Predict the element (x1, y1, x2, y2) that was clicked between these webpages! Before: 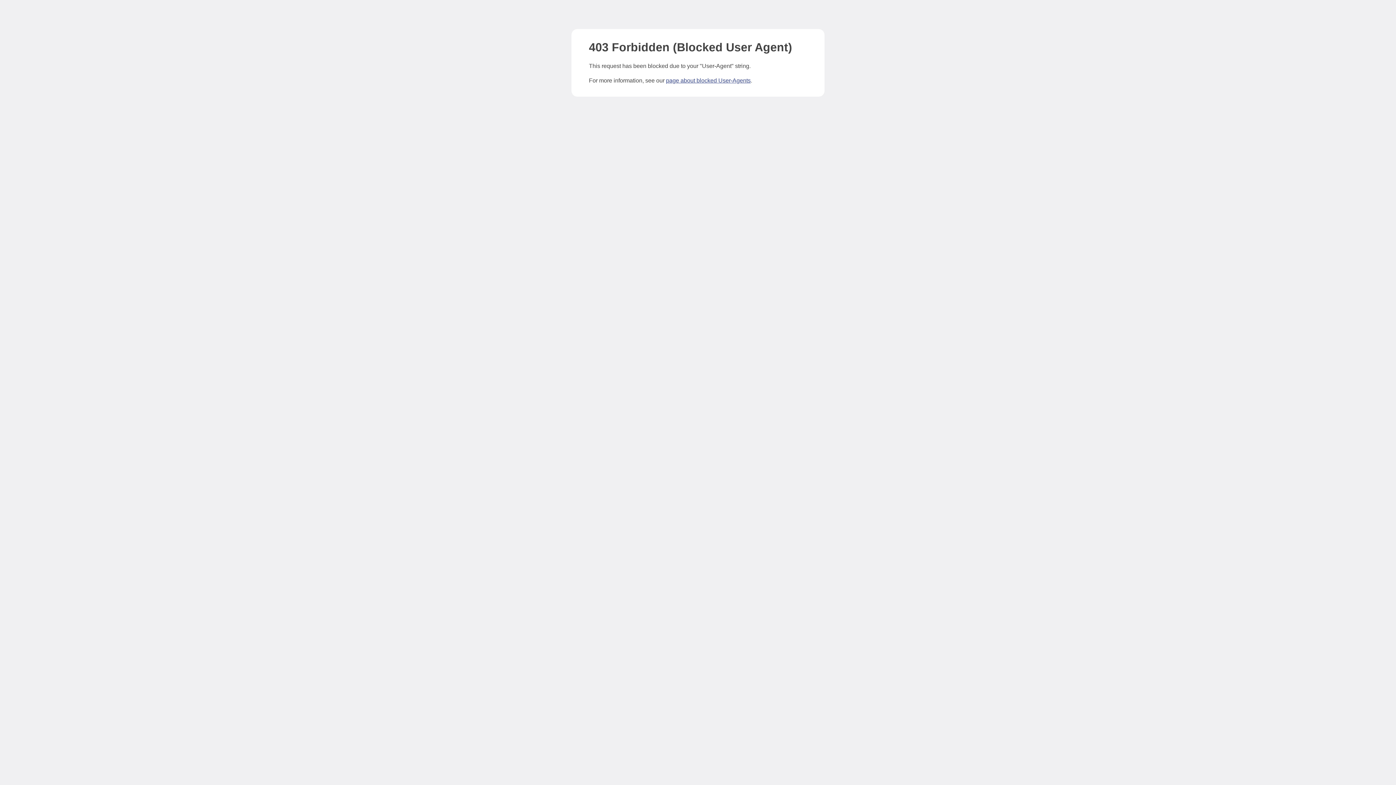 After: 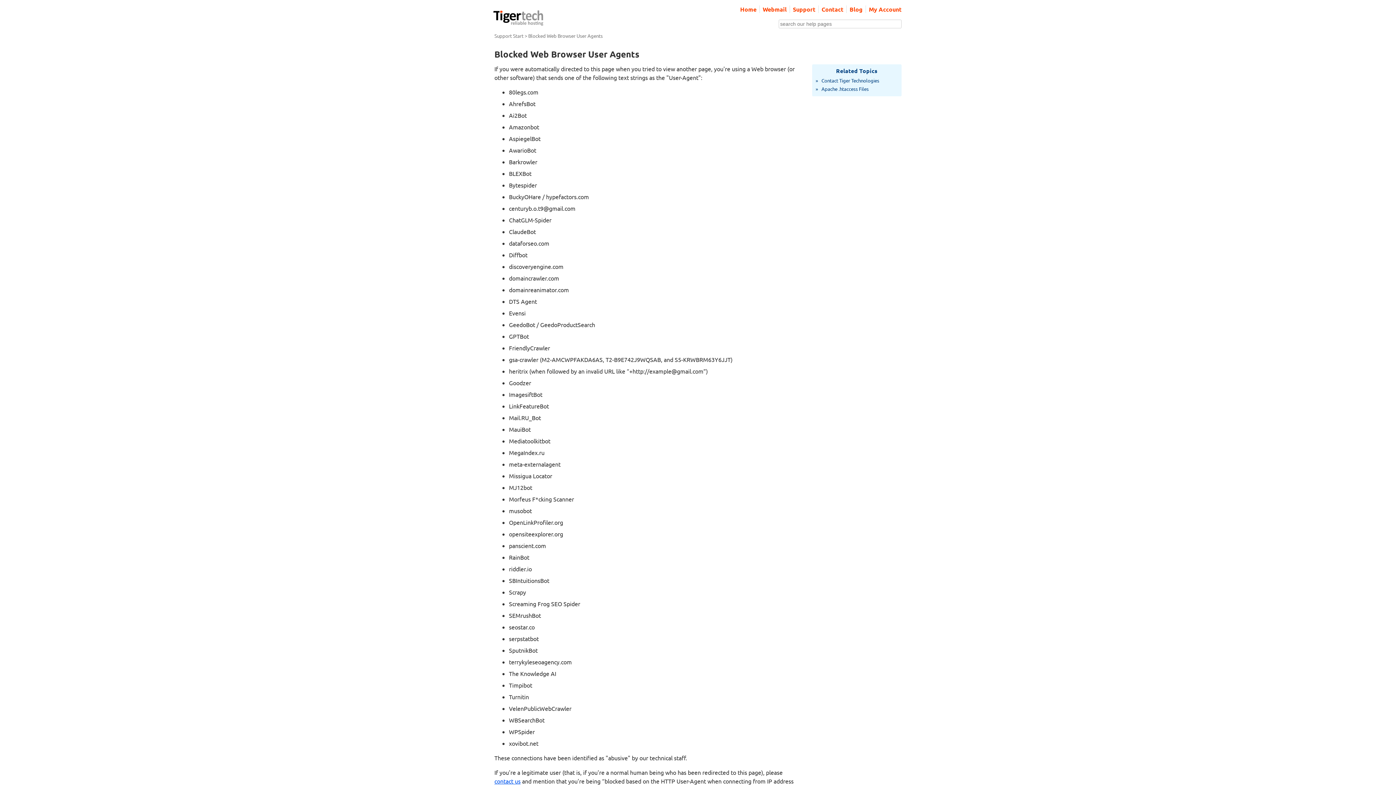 Action: label: page about blocked User-Agents bbox: (666, 77, 750, 83)